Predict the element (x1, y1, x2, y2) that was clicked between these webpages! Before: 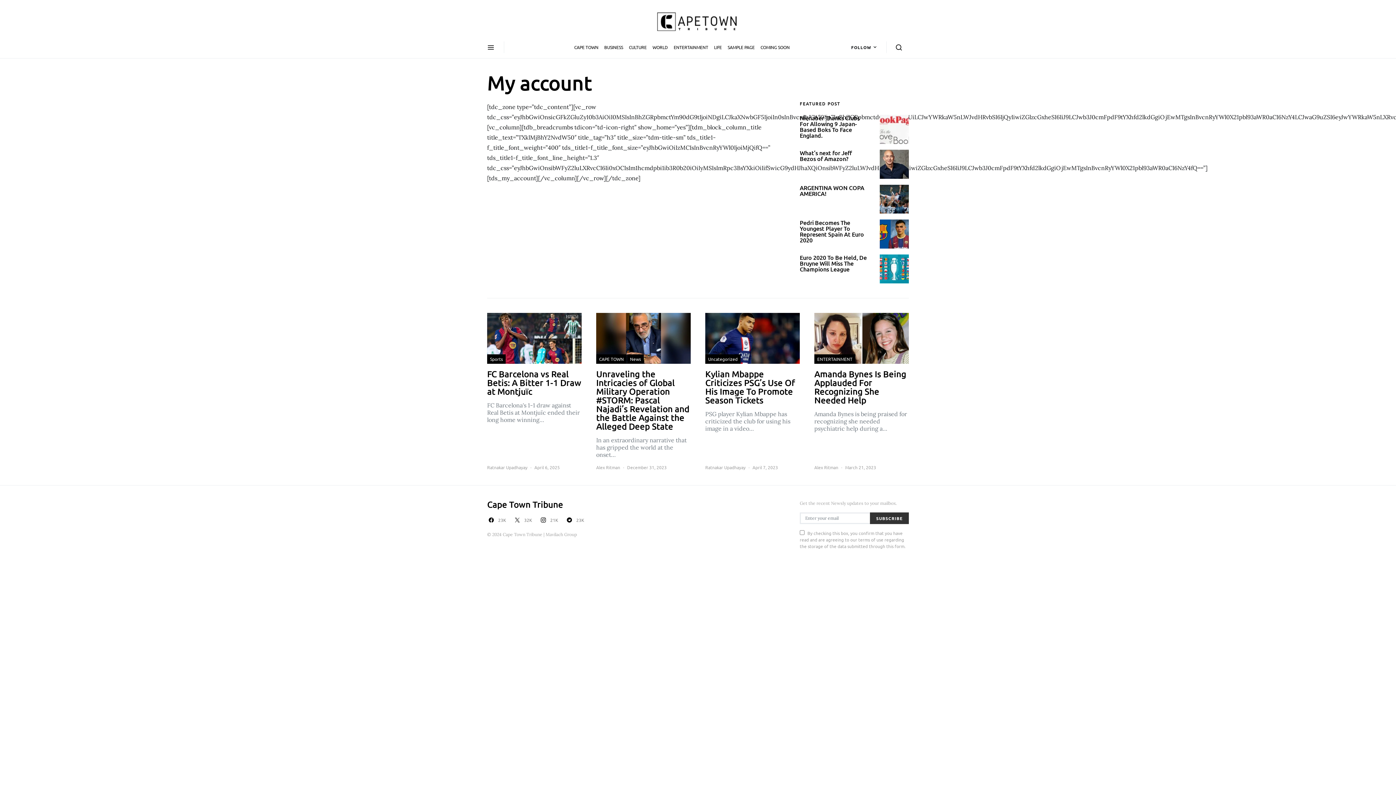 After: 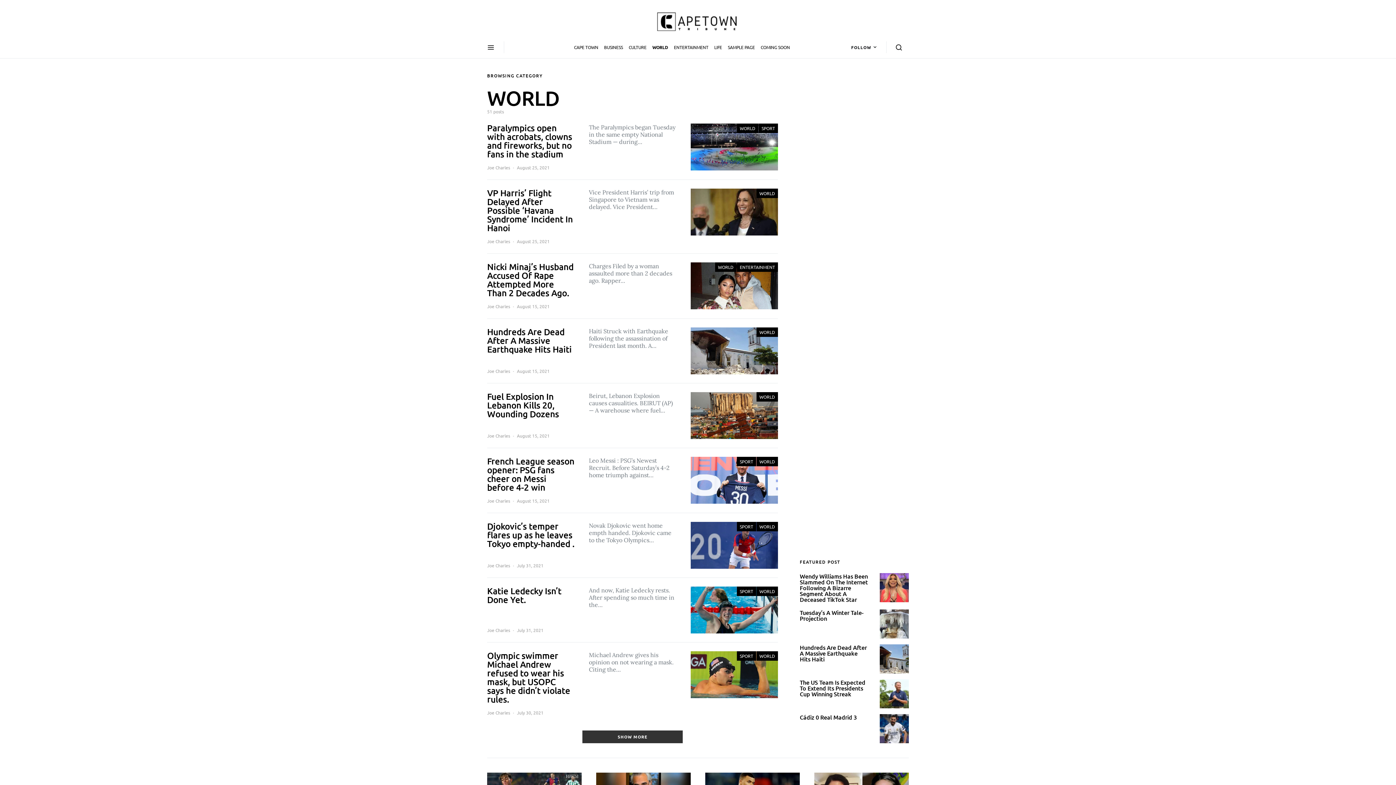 Action: label: WORLD bbox: (649, 36, 670, 58)